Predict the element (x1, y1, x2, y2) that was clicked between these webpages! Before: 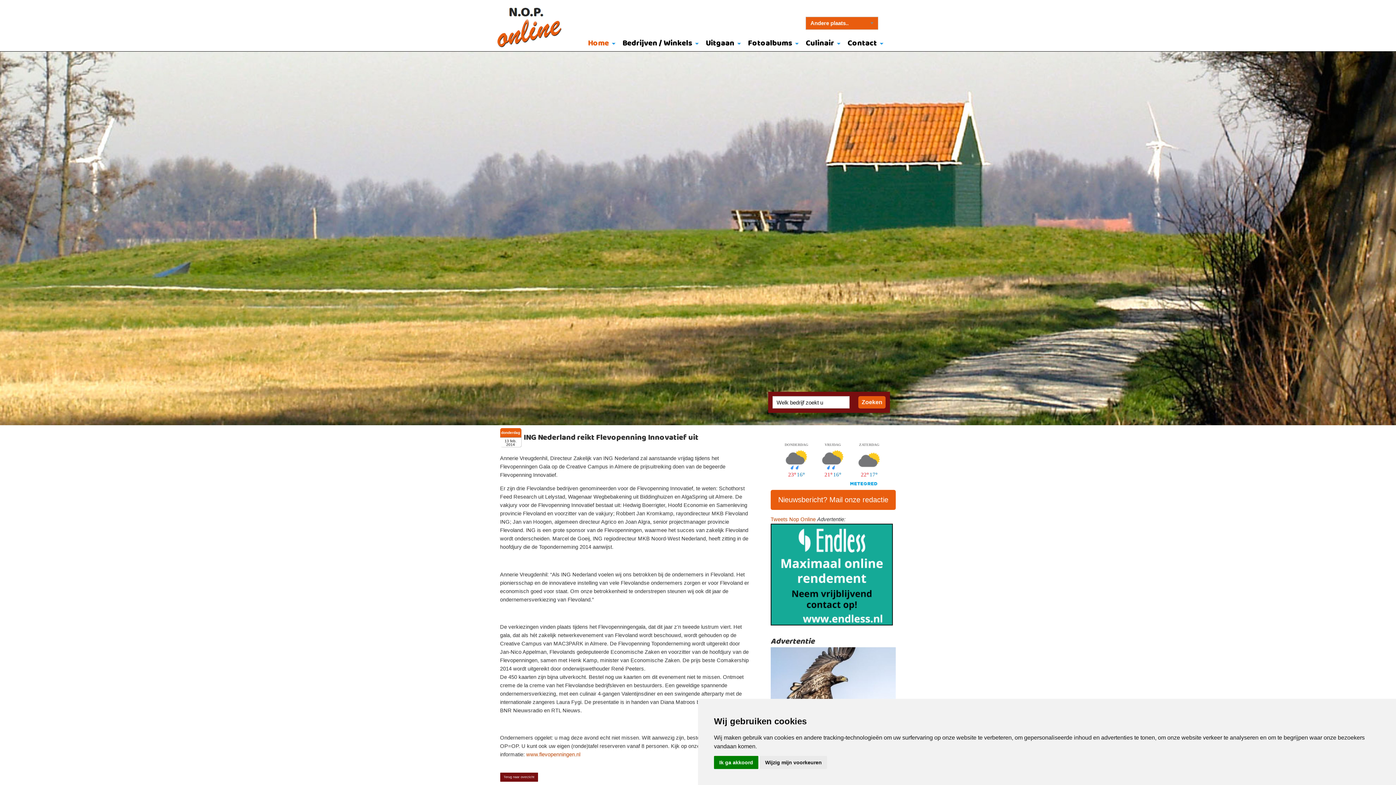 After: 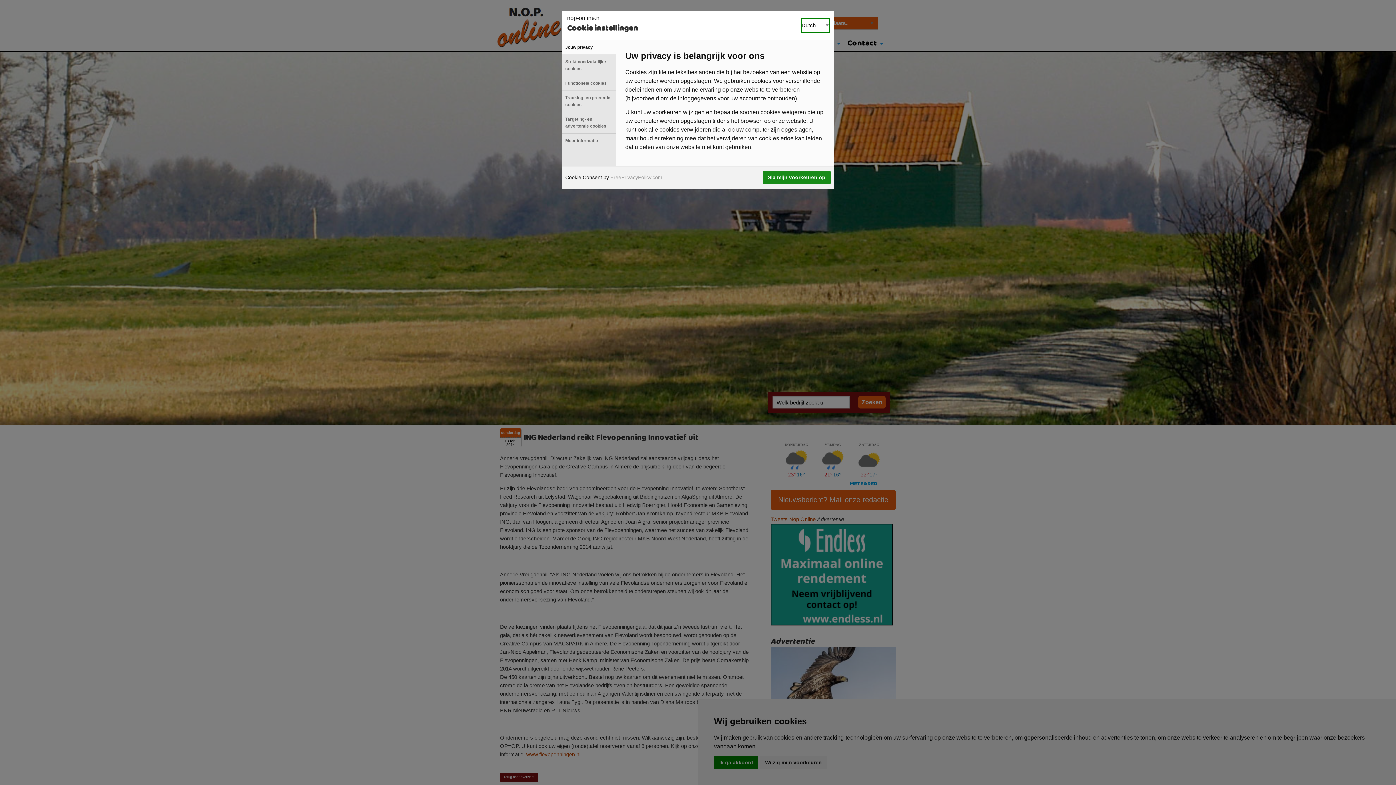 Action: bbox: (759, 756, 827, 769) label: Wijzig mijn voorkeuren